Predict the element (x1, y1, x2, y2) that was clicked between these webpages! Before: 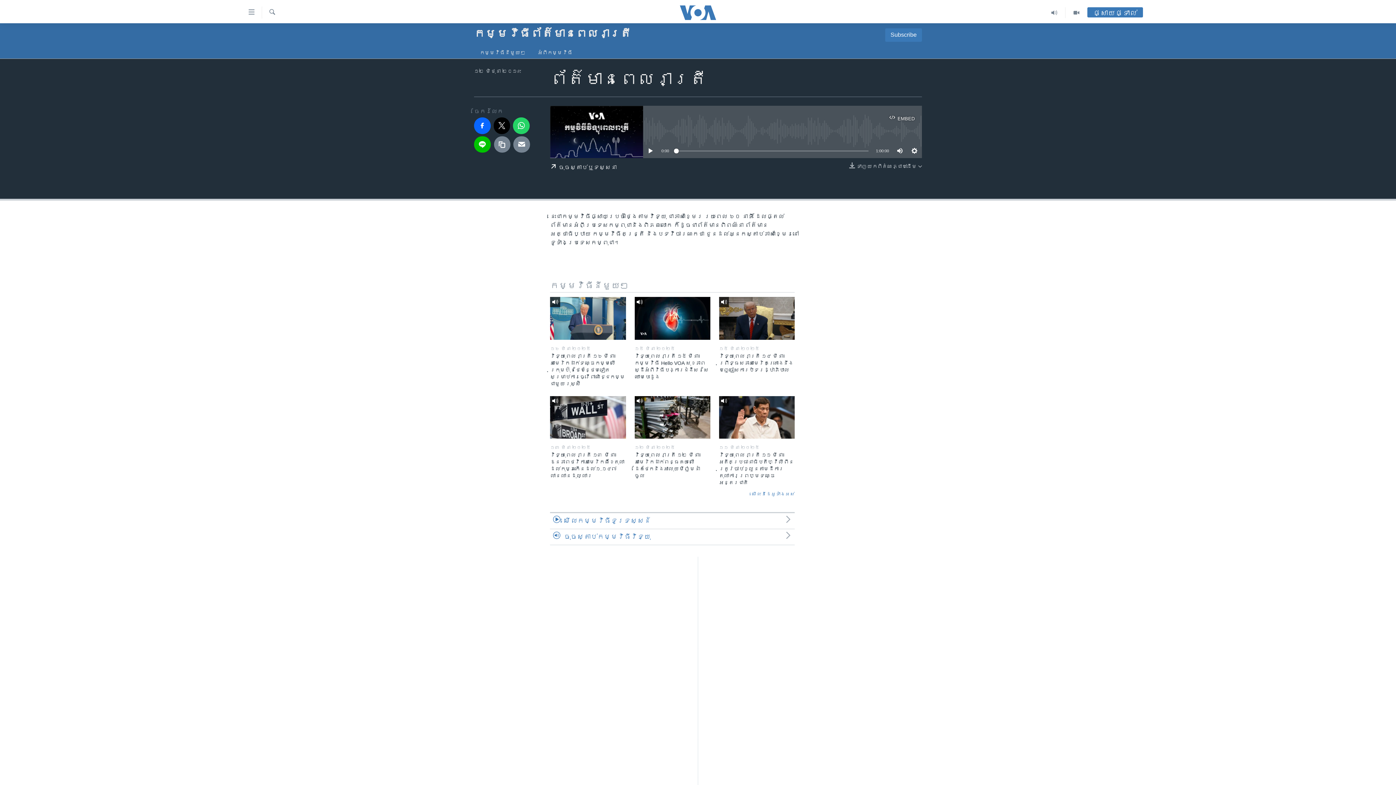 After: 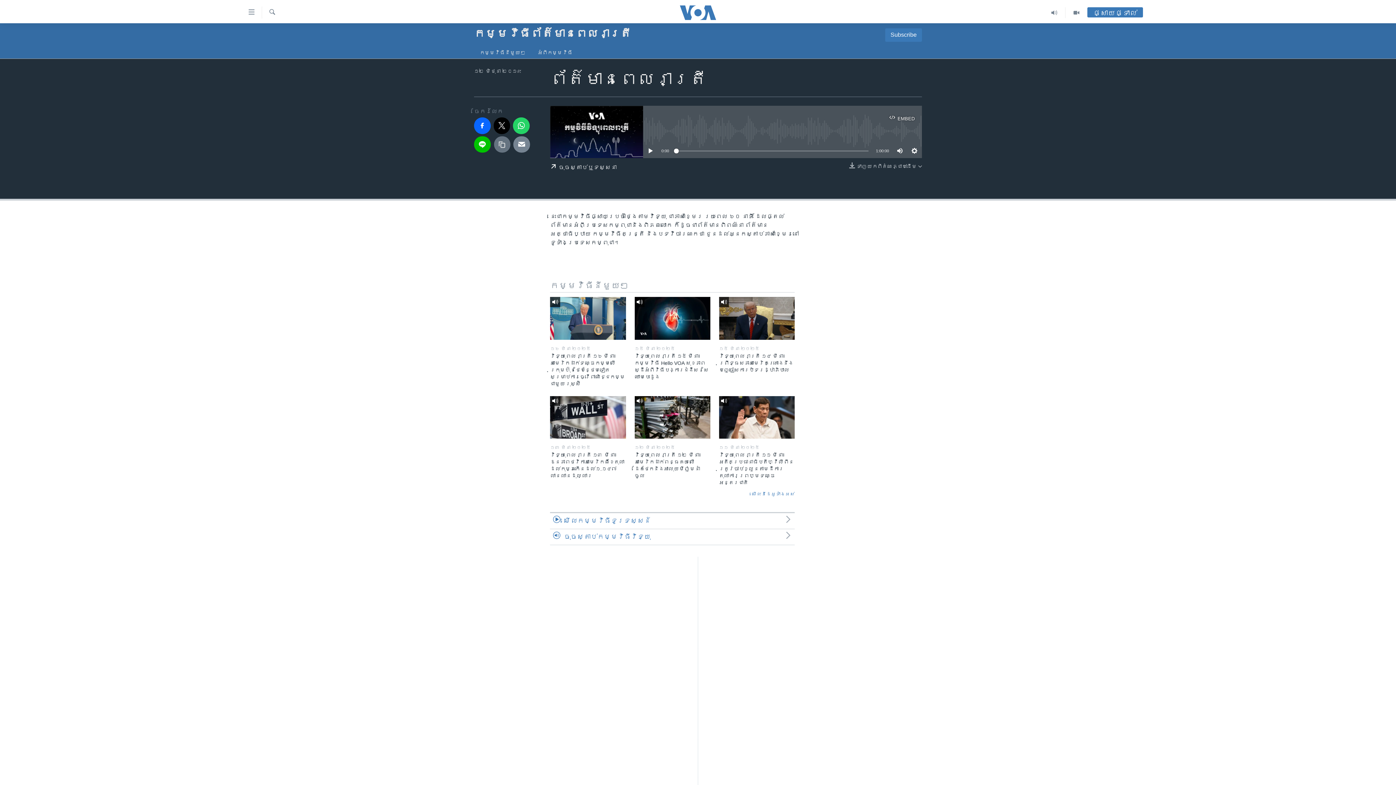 Action: bbox: (494, 136, 510, 152)